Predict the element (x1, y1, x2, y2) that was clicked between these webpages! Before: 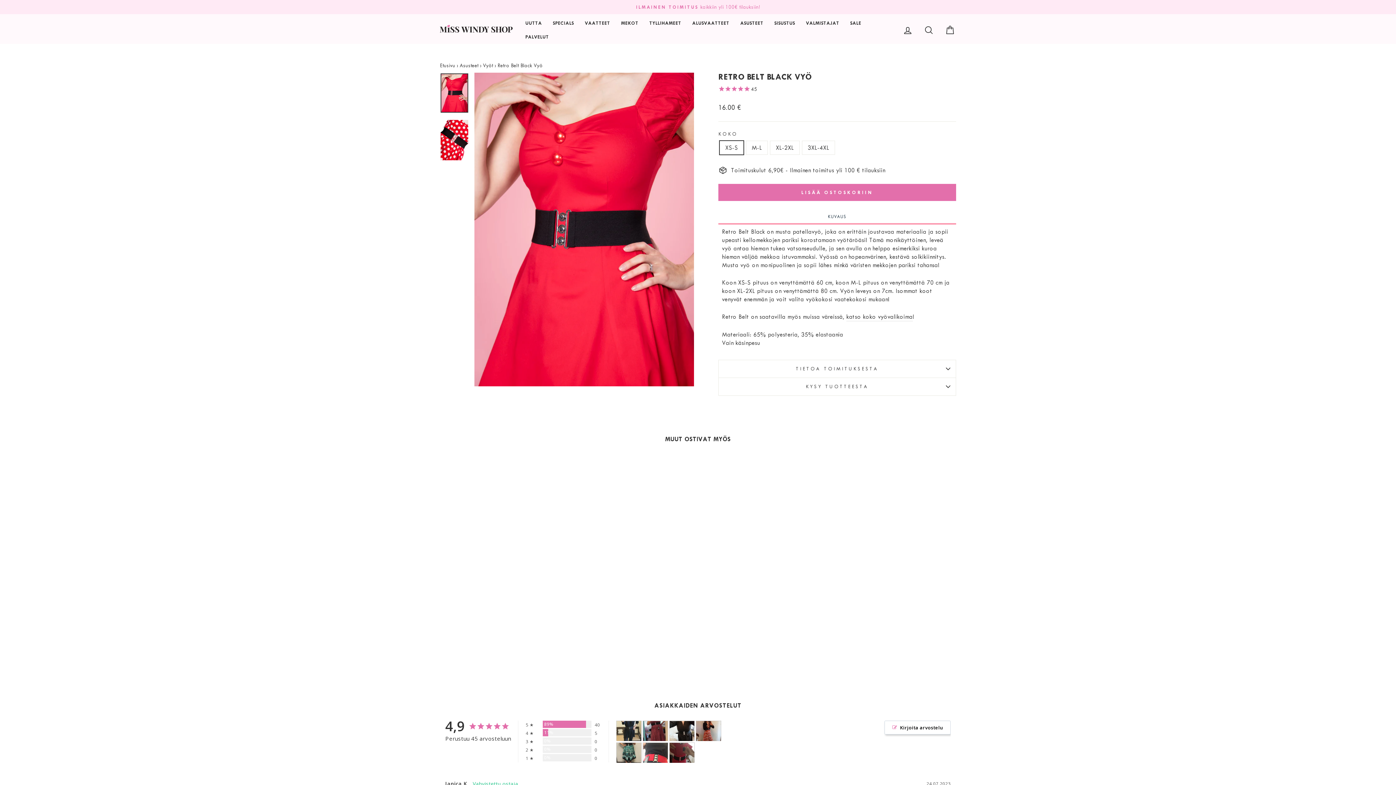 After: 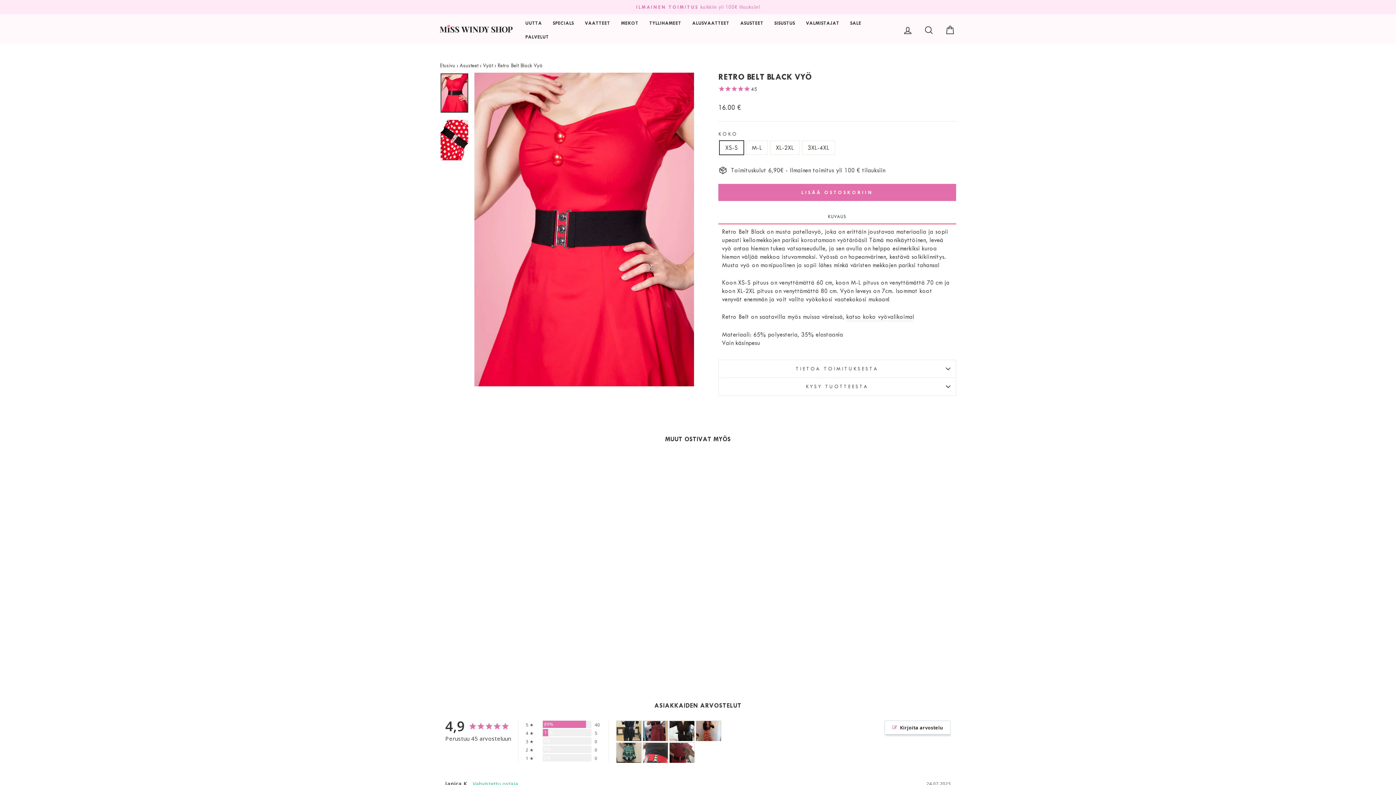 Action: bbox: (440, 73, 468, 112)